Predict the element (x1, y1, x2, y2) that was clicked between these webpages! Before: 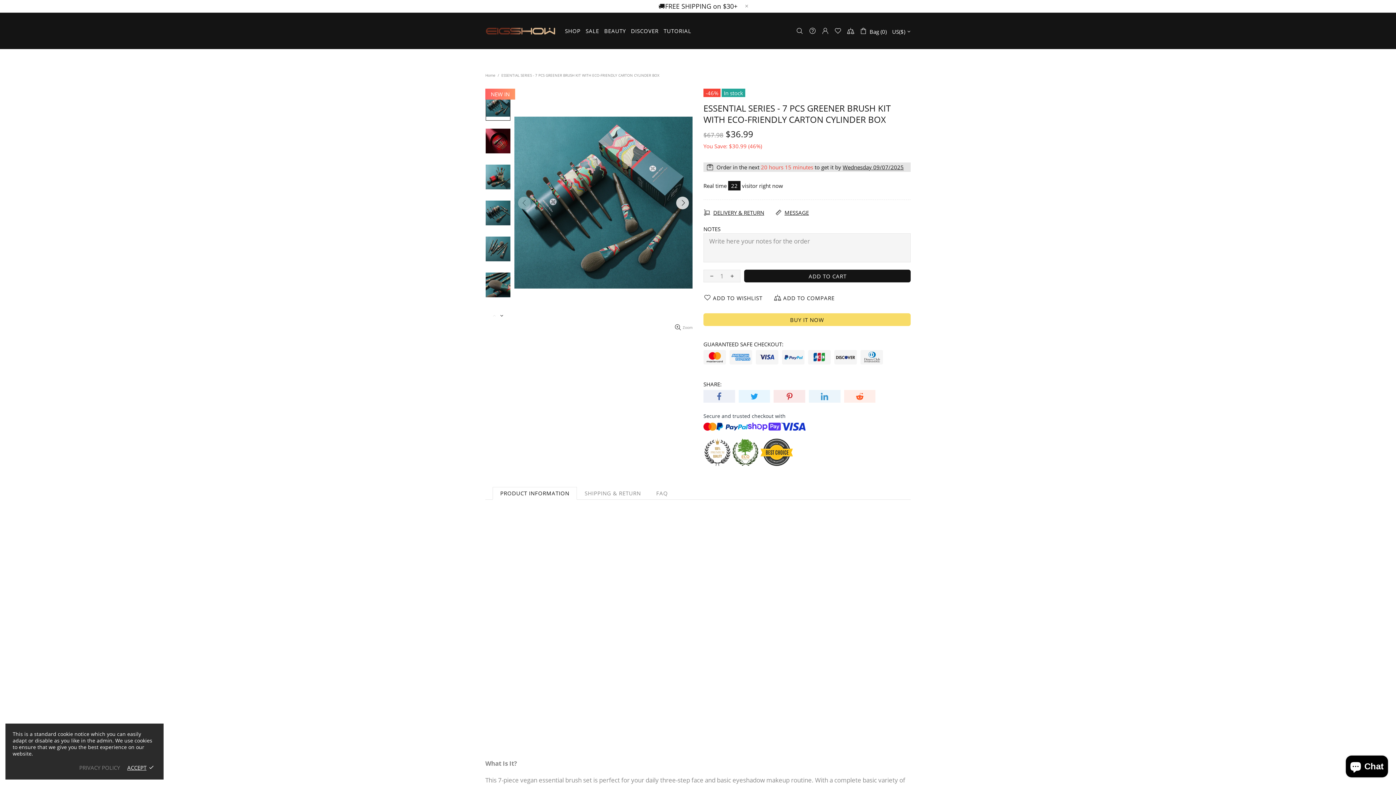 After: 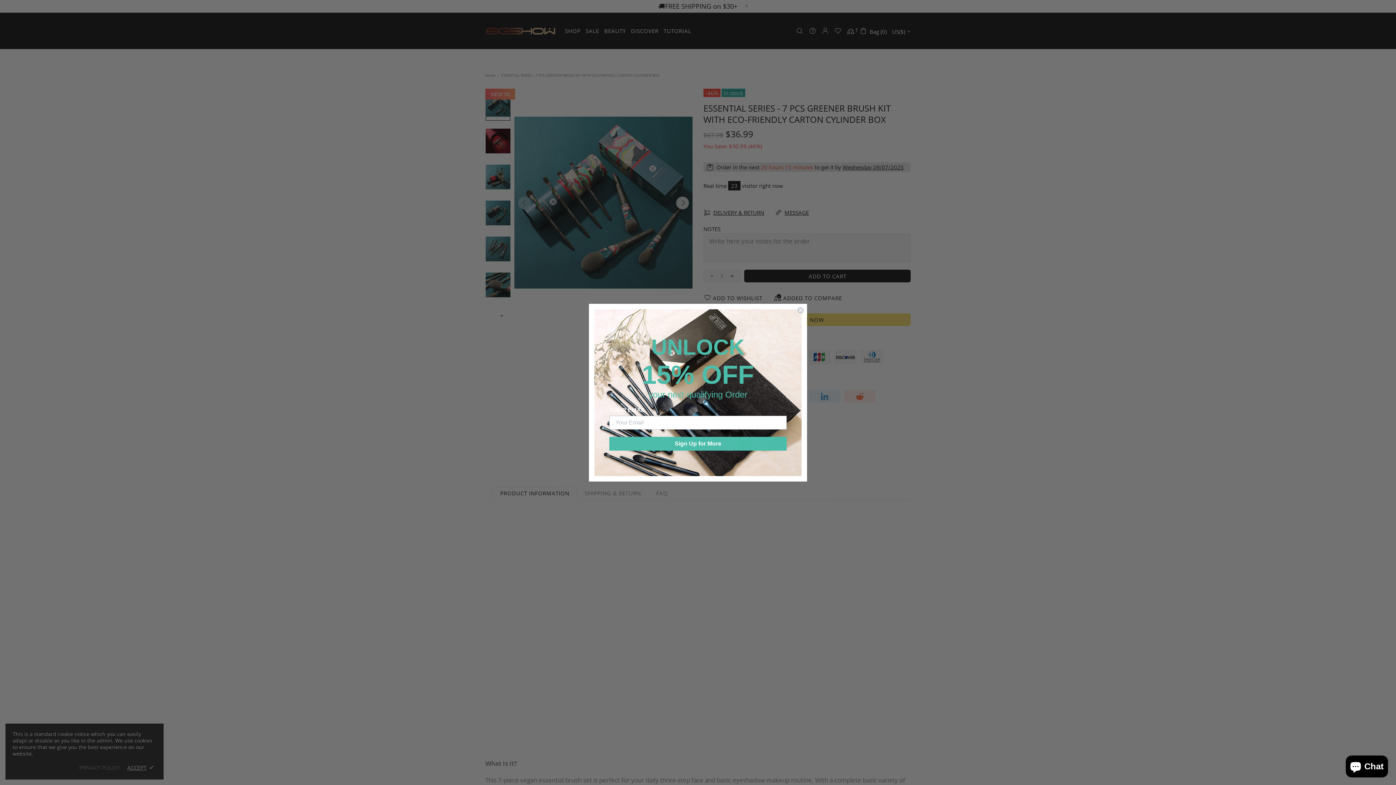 Action: label: ADD TO COMPARE bbox: (773, 291, 835, 304)